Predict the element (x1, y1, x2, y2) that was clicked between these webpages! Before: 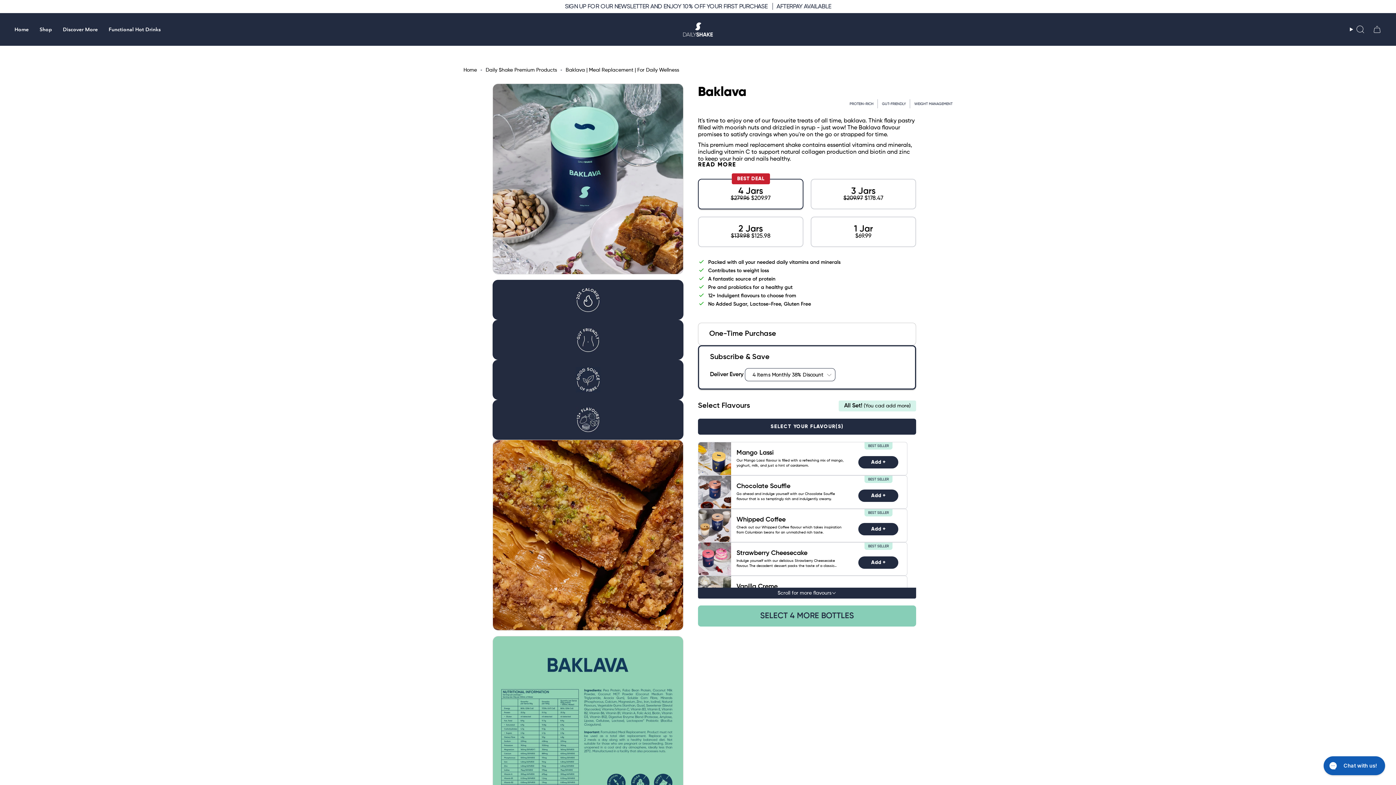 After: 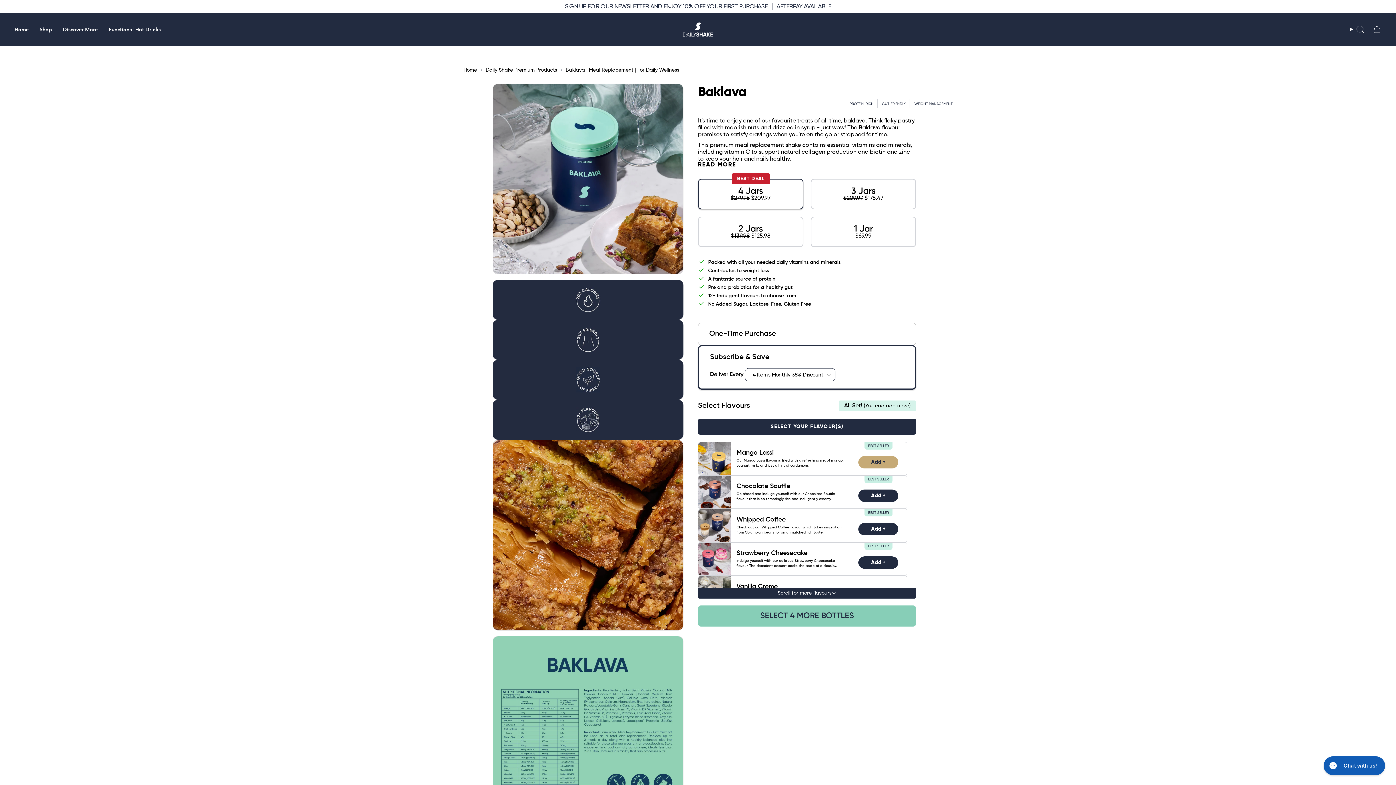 Action: label: Add + bbox: (858, 456, 898, 468)